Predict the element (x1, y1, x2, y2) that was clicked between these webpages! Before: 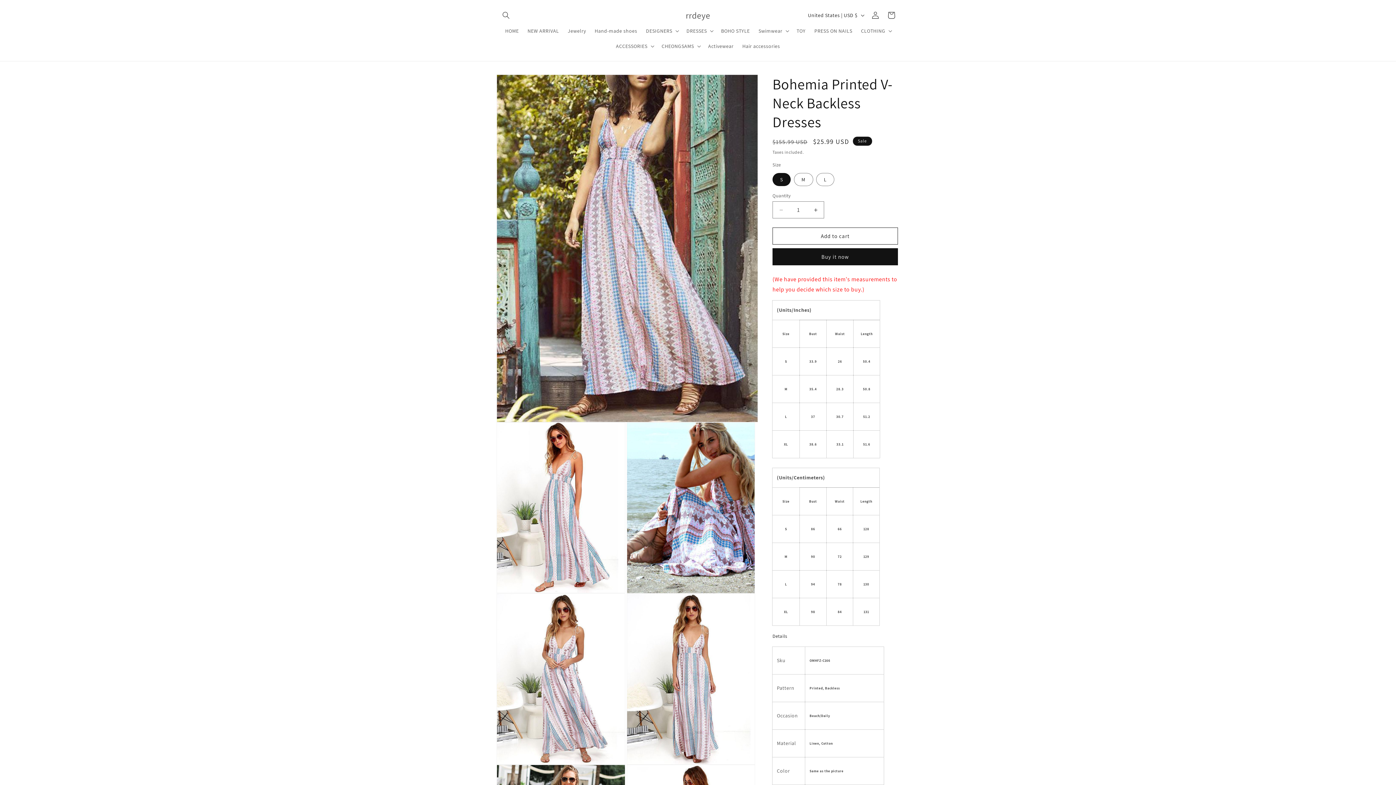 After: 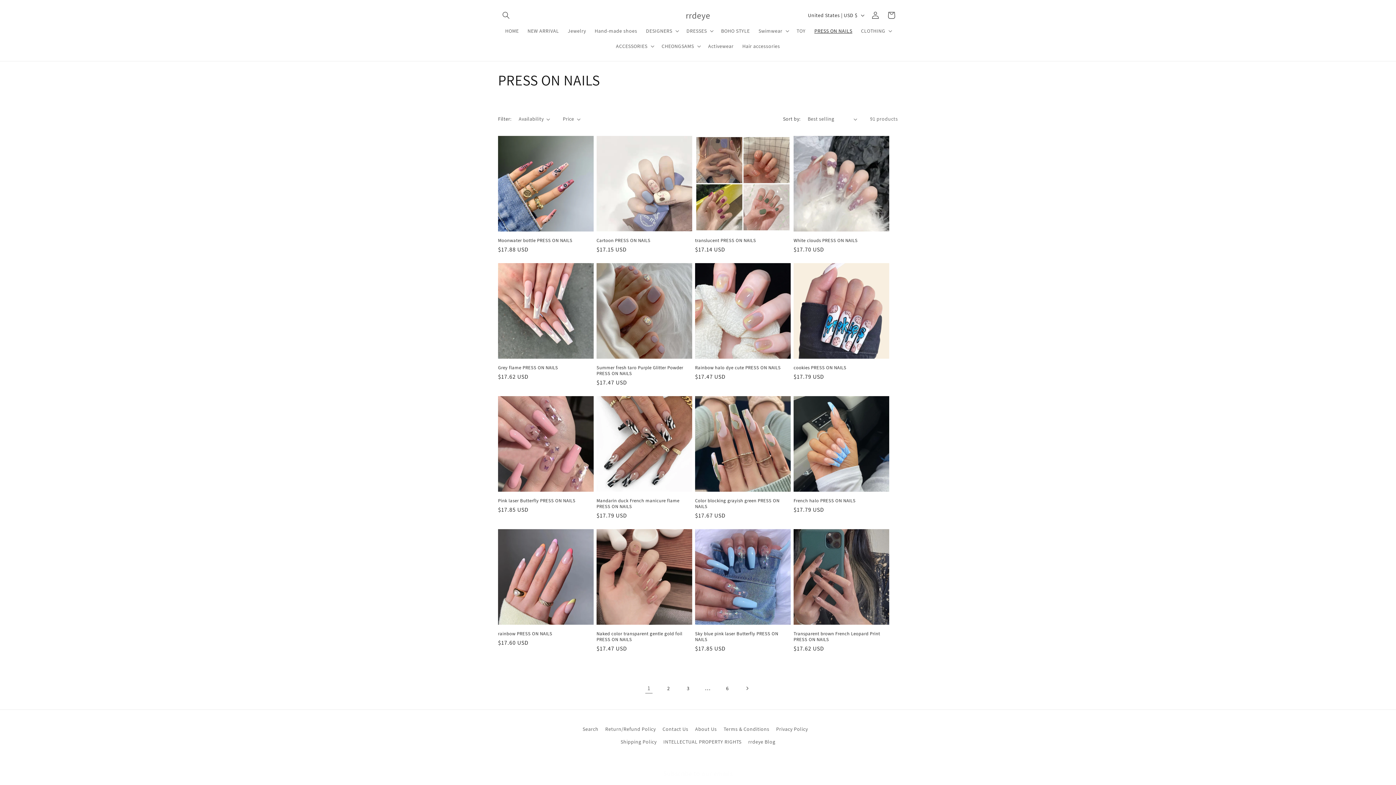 Action: label: PRESS ON NAILS bbox: (810, 23, 856, 38)